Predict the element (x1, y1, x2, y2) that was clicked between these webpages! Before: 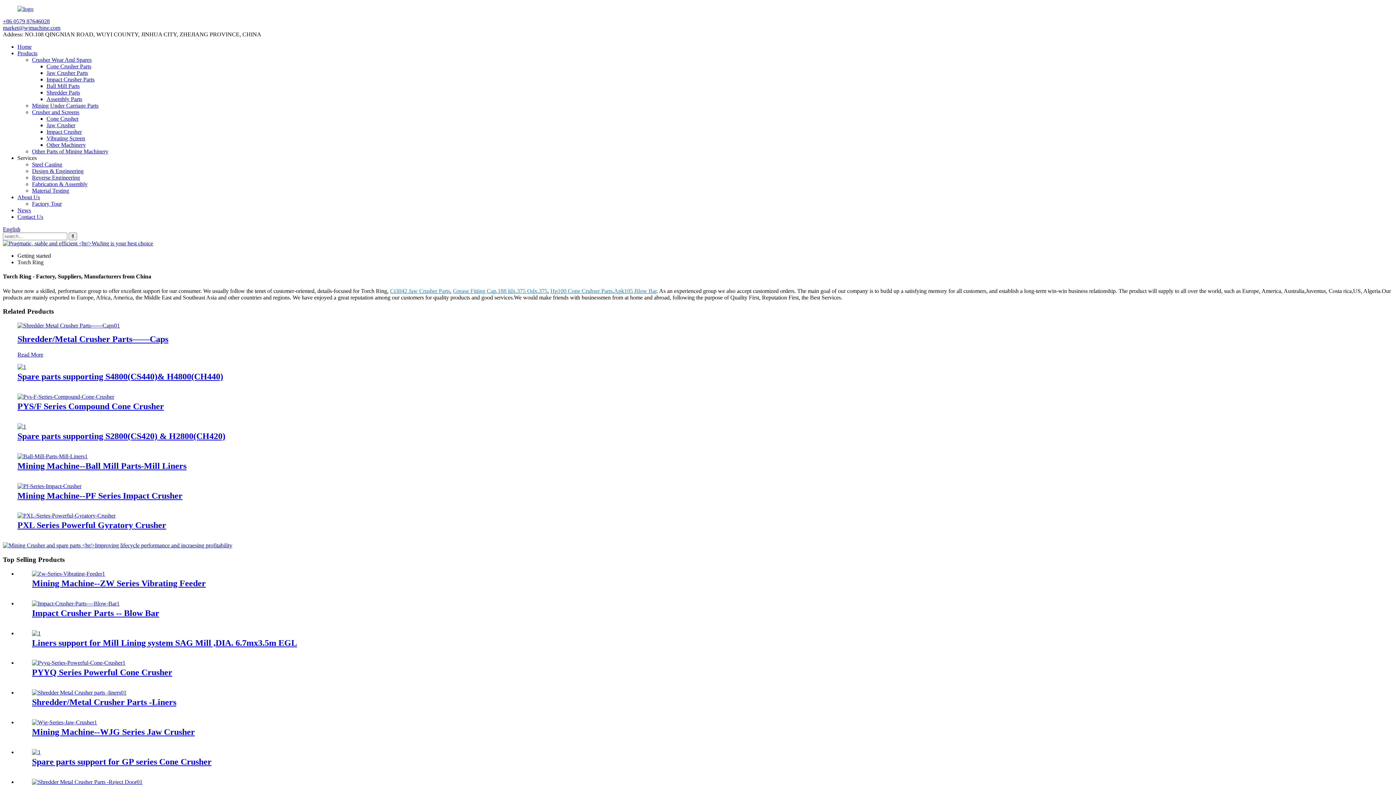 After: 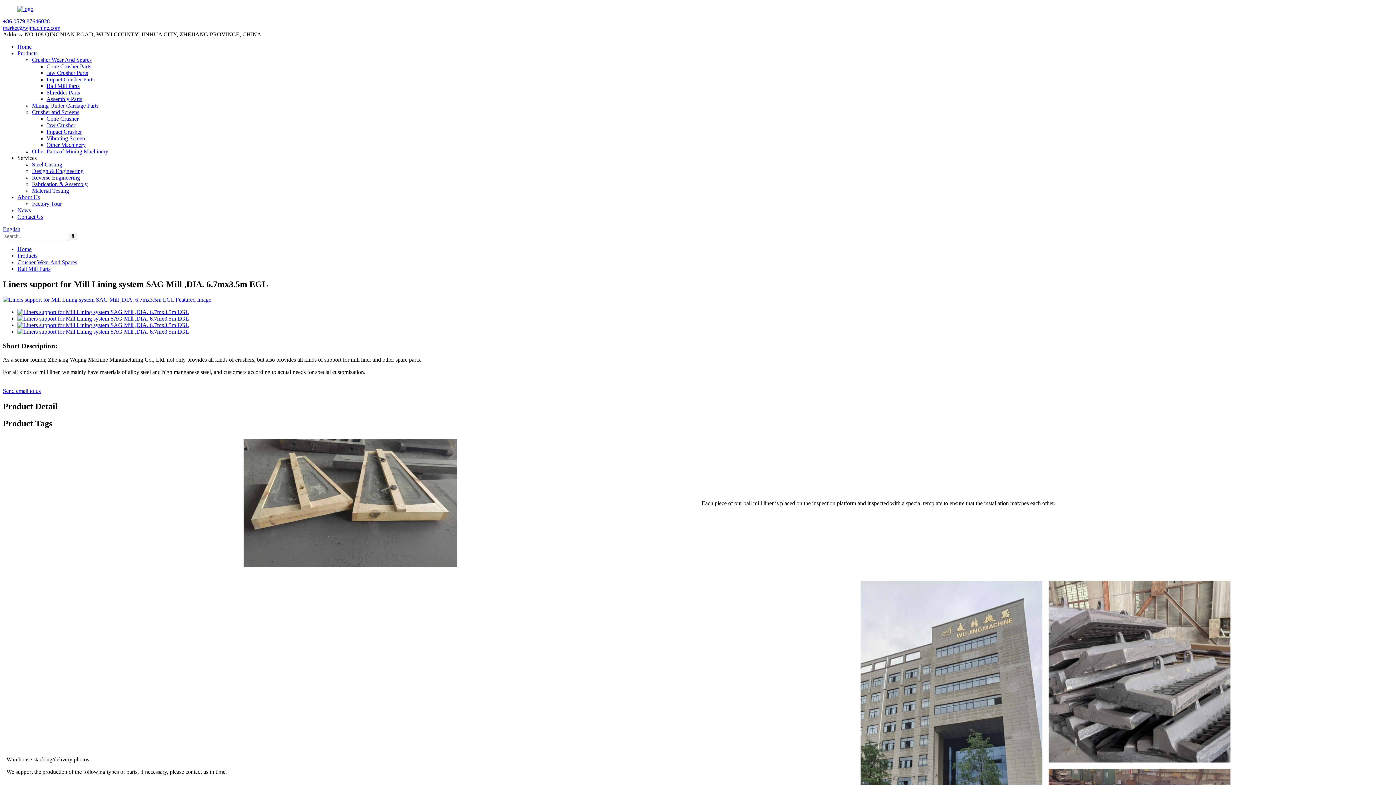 Action: bbox: (32, 630, 40, 636)